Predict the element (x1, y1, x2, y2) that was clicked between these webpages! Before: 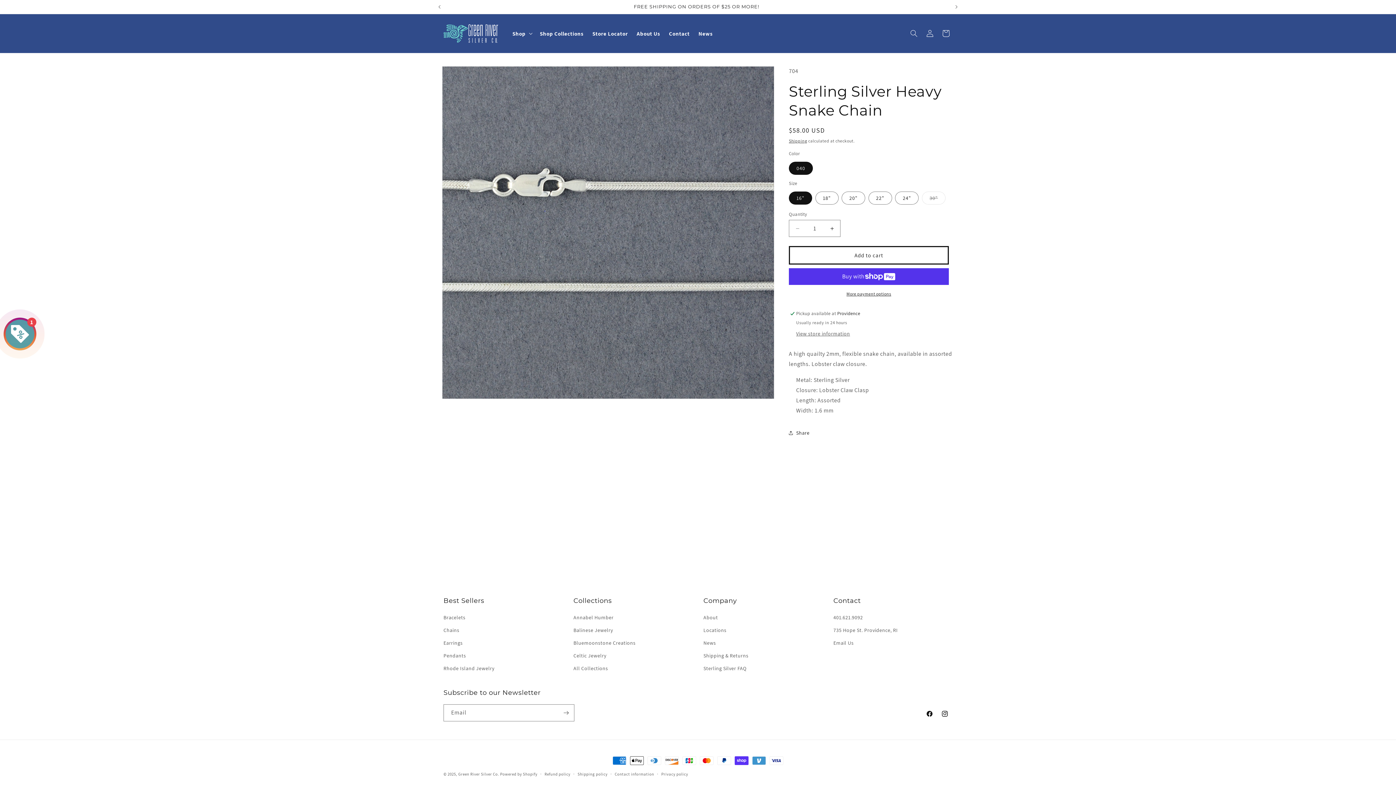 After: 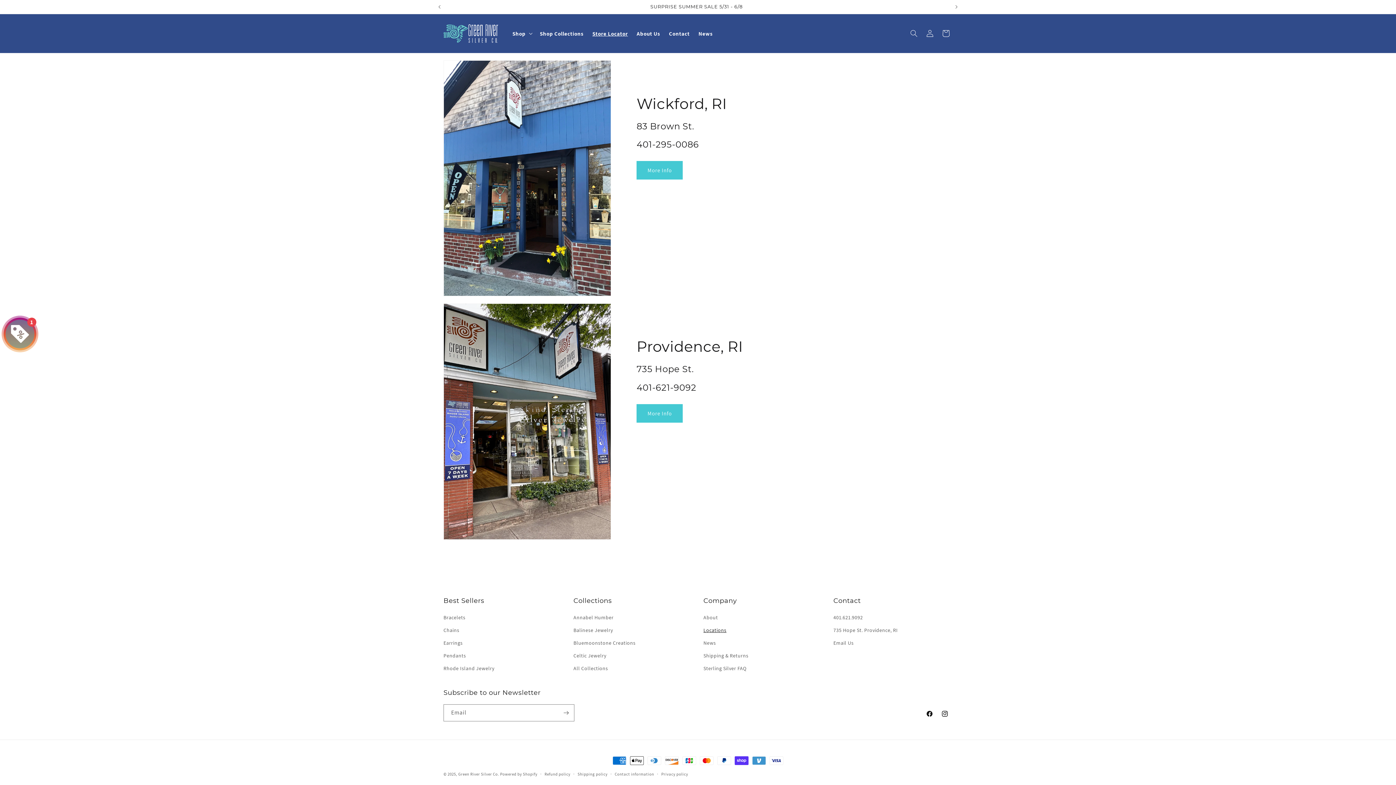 Action: bbox: (703, 624, 726, 637) label: Locations